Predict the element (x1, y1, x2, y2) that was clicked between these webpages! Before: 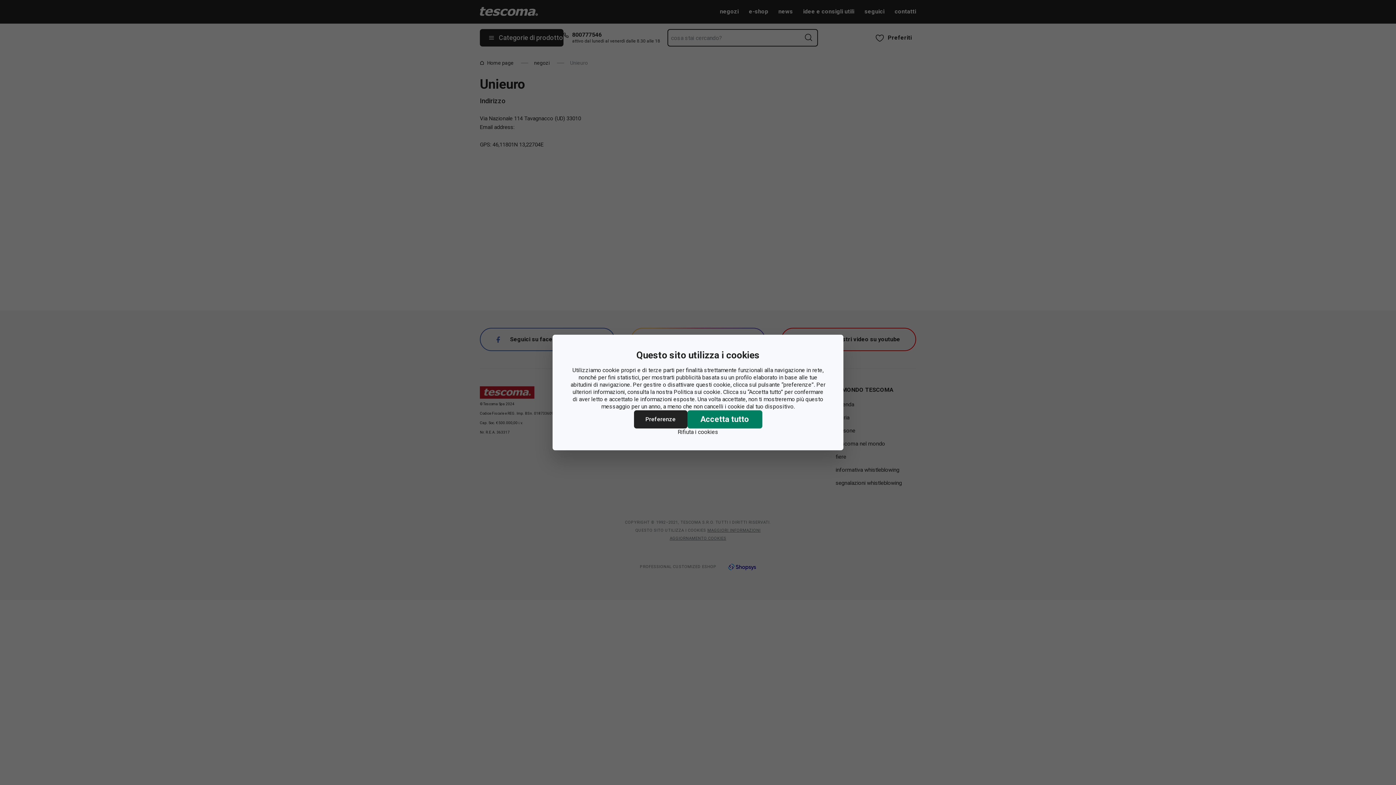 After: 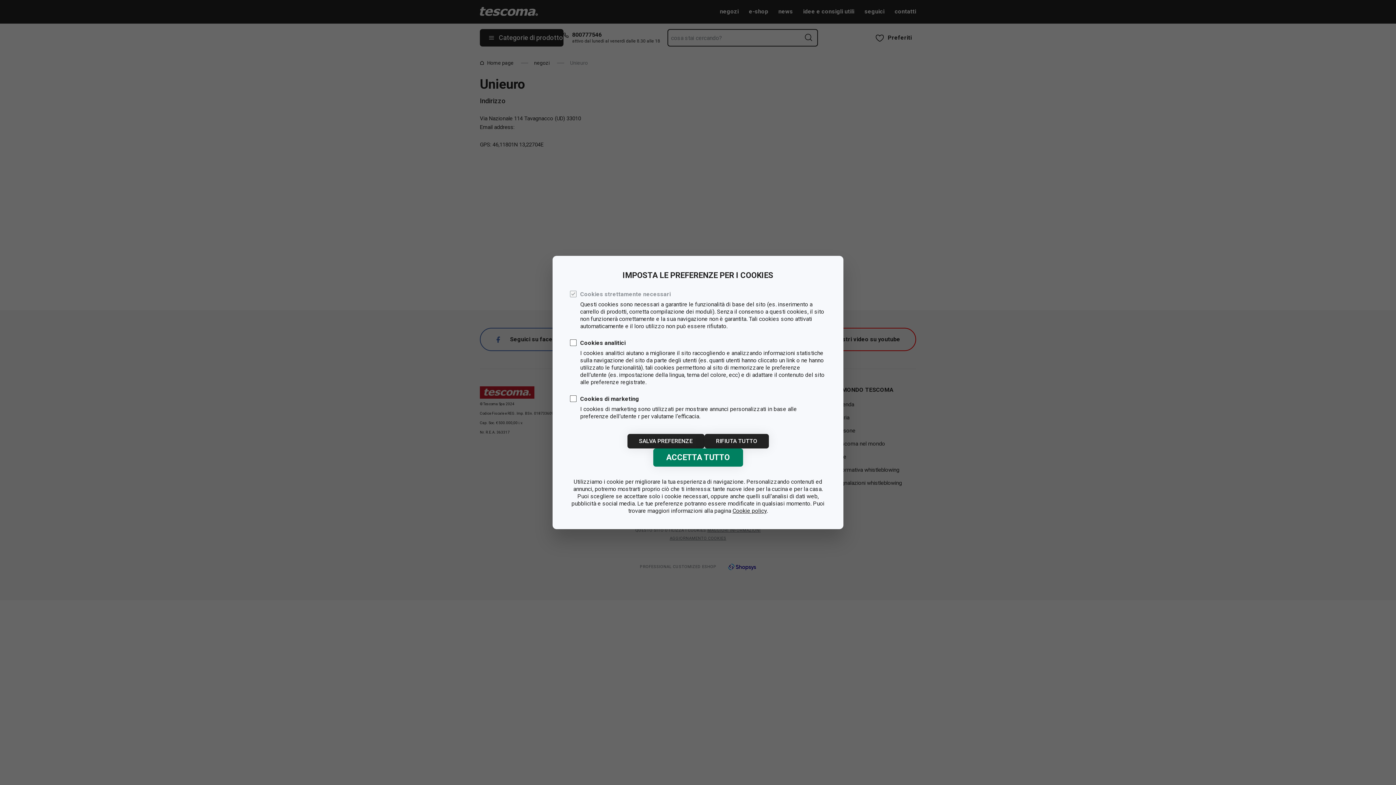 Action: bbox: (634, 410, 687, 428) label: Preferenze